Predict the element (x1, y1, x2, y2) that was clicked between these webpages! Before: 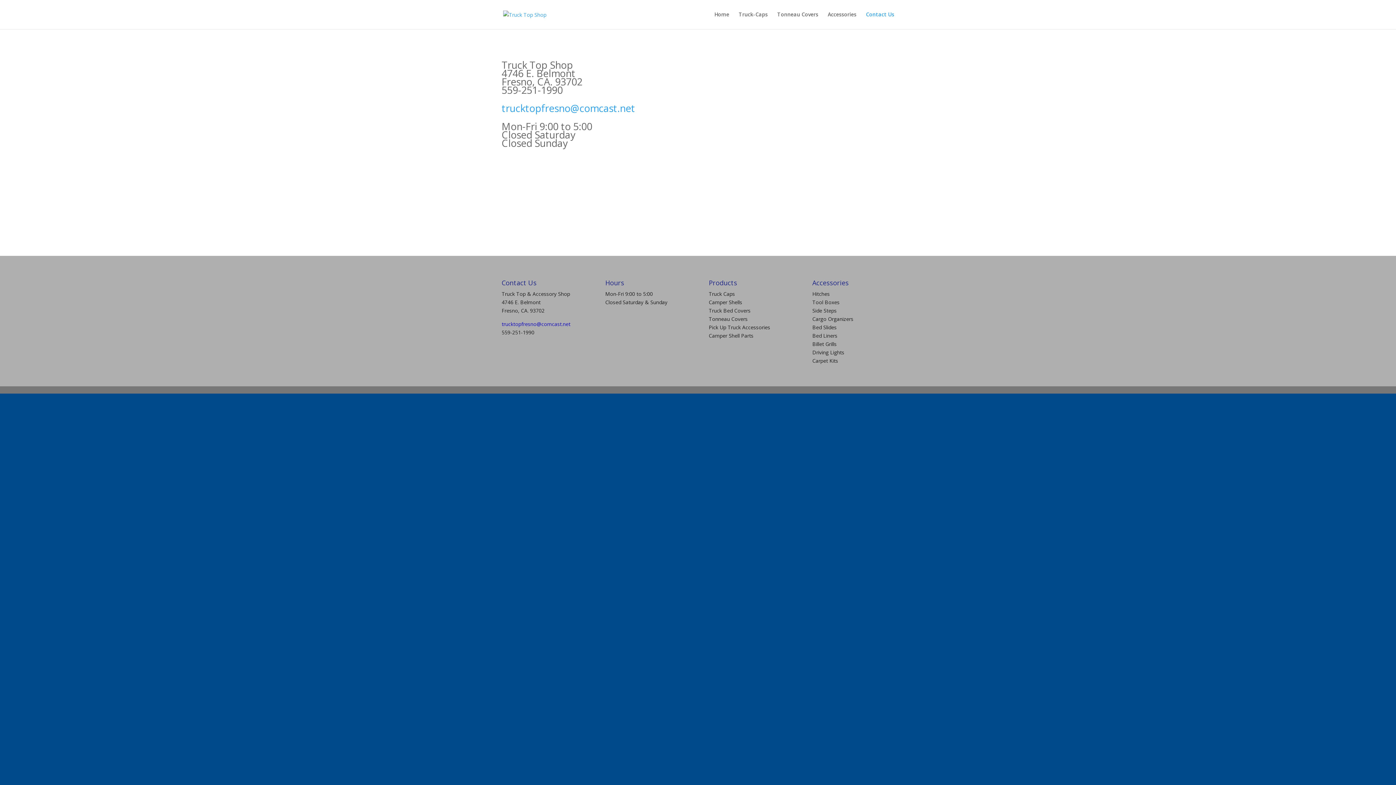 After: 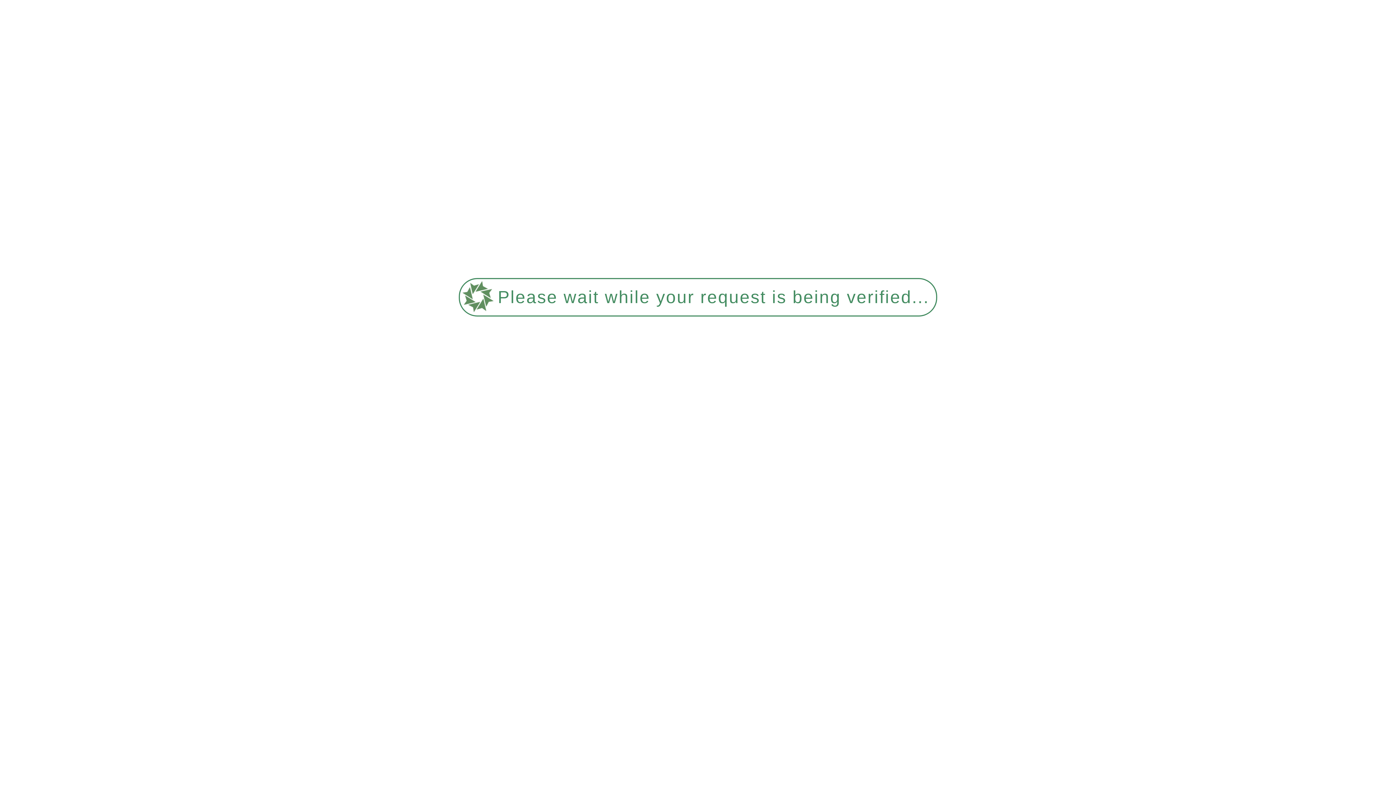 Action: label: Truck-Caps bbox: (738, 12, 768, 29)